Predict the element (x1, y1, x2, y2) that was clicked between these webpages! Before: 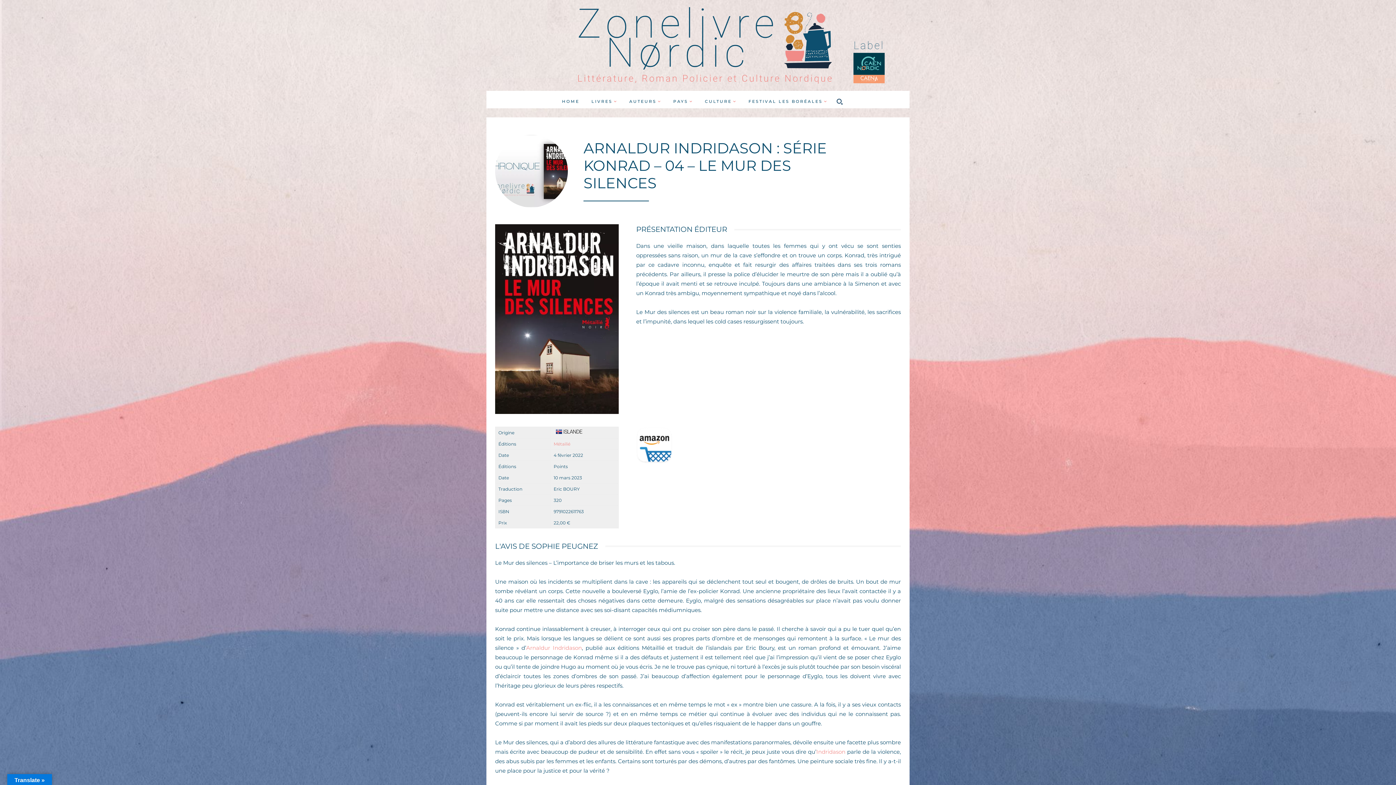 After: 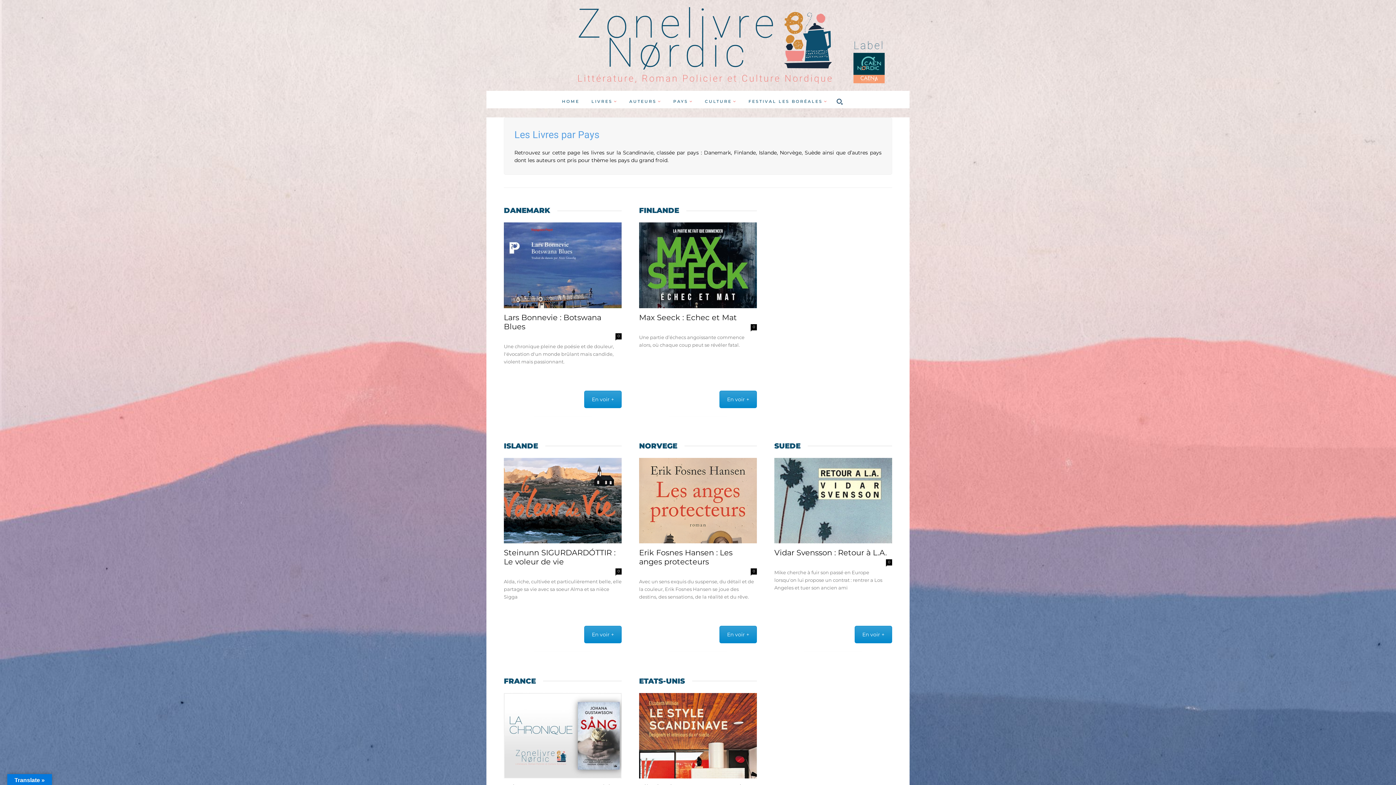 Action: label: LIVRES bbox: (586, 95, 622, 107)